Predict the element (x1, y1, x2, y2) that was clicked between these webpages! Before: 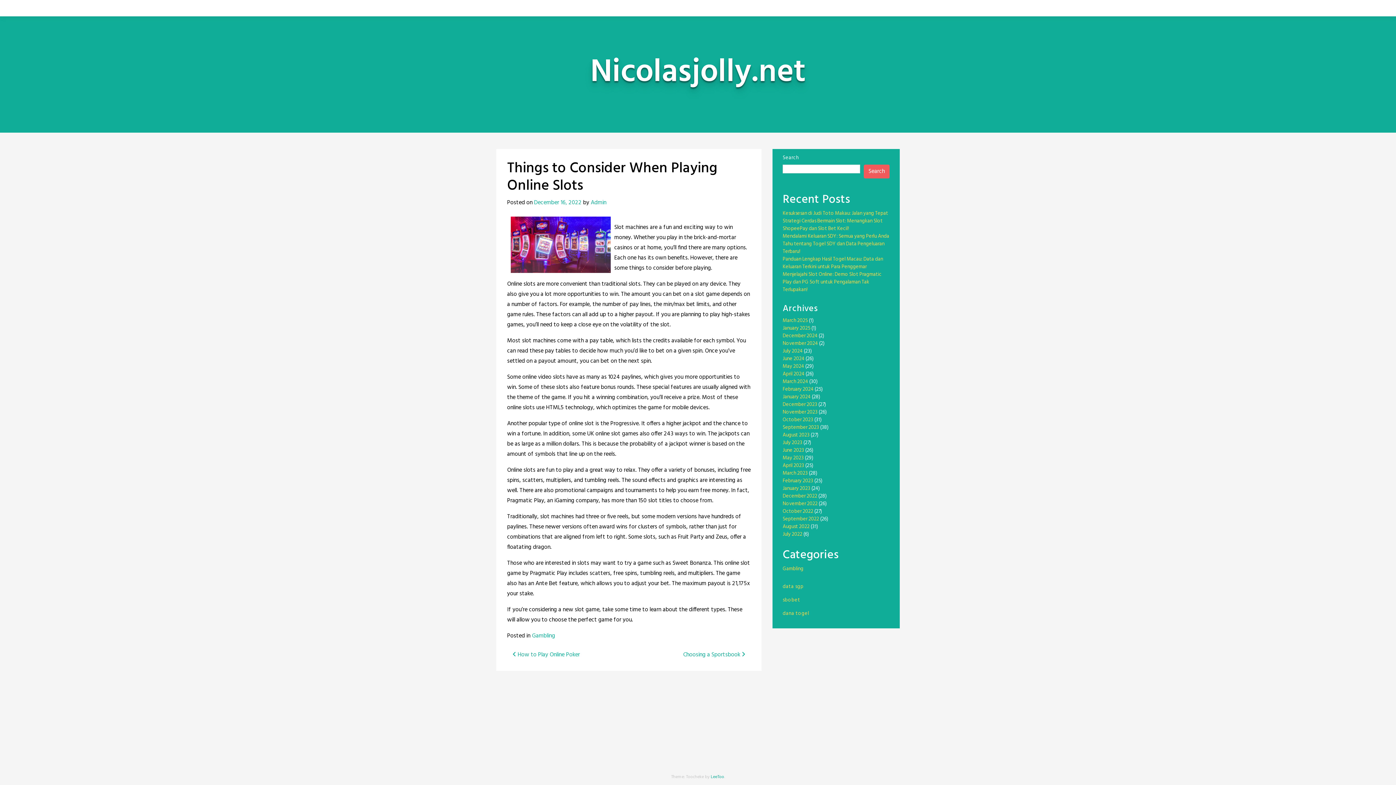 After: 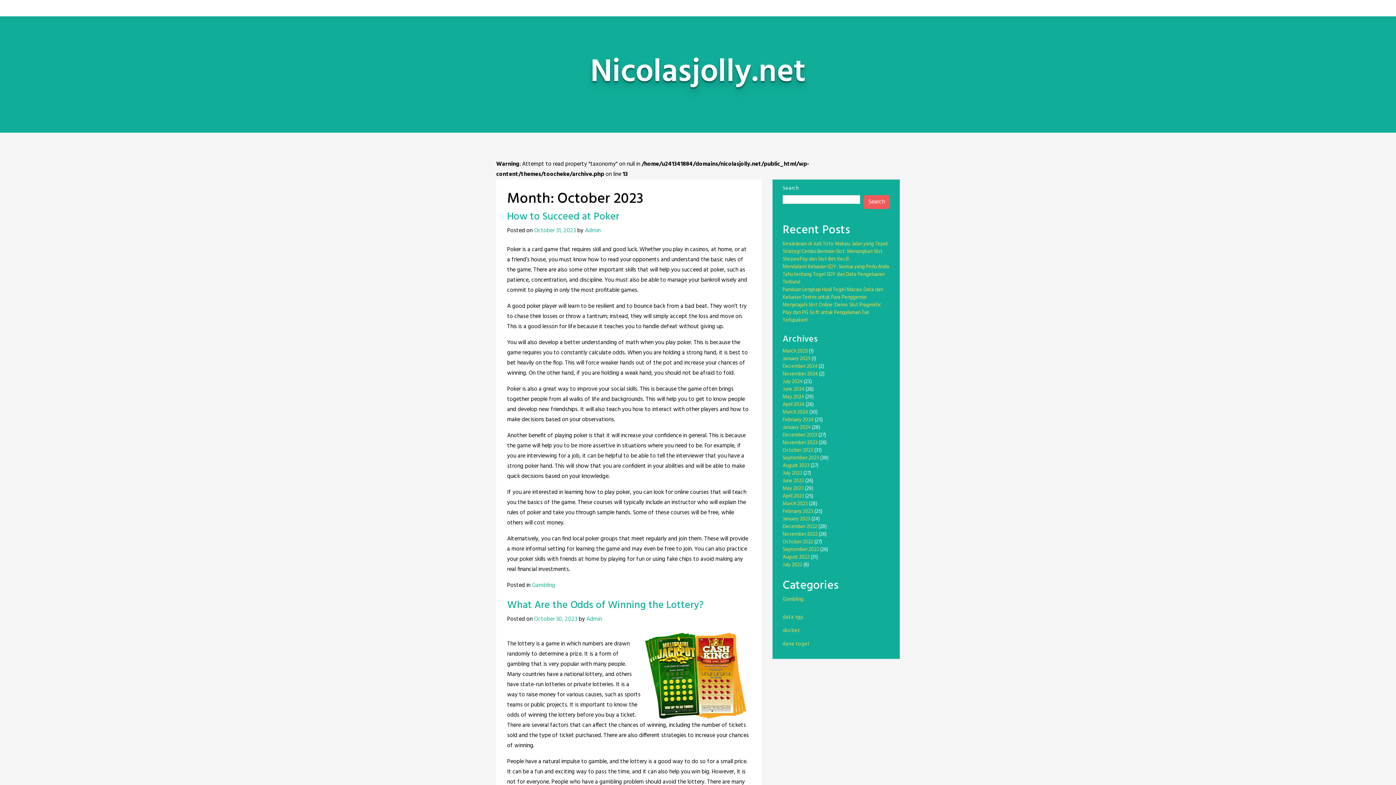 Action: label: October 2023 bbox: (782, 416, 813, 424)